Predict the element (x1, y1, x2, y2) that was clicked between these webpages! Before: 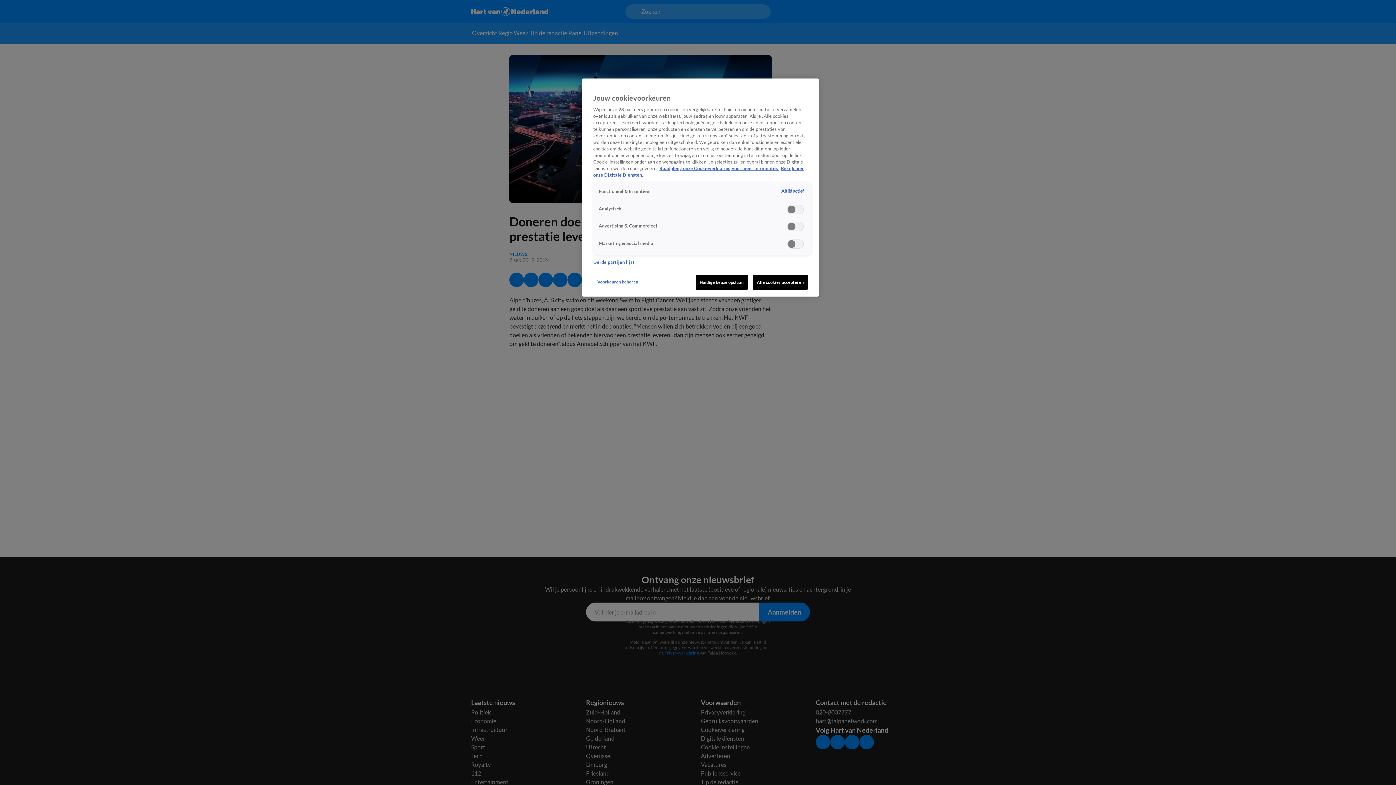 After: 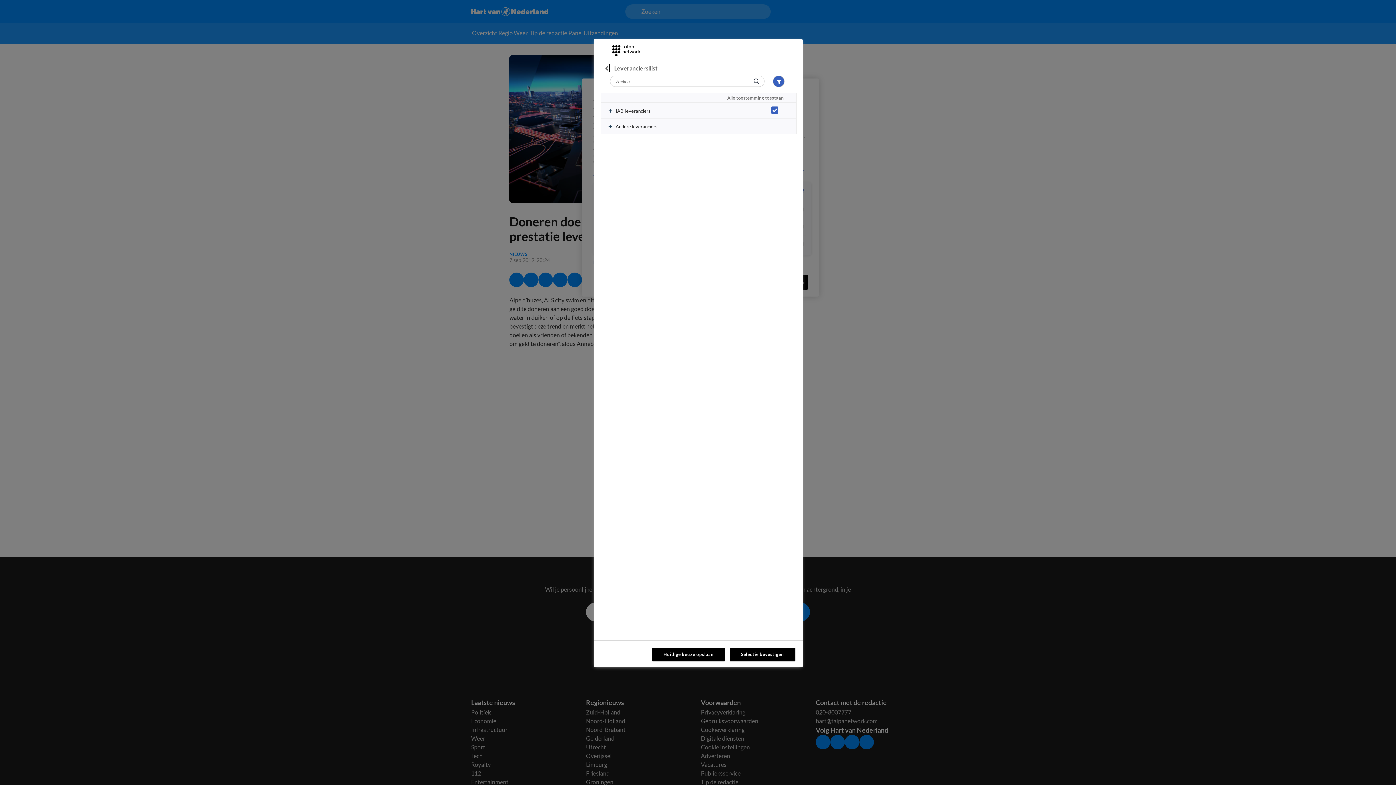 Action: bbox: (593, 259, 634, 265) label: Derde partijen lijst